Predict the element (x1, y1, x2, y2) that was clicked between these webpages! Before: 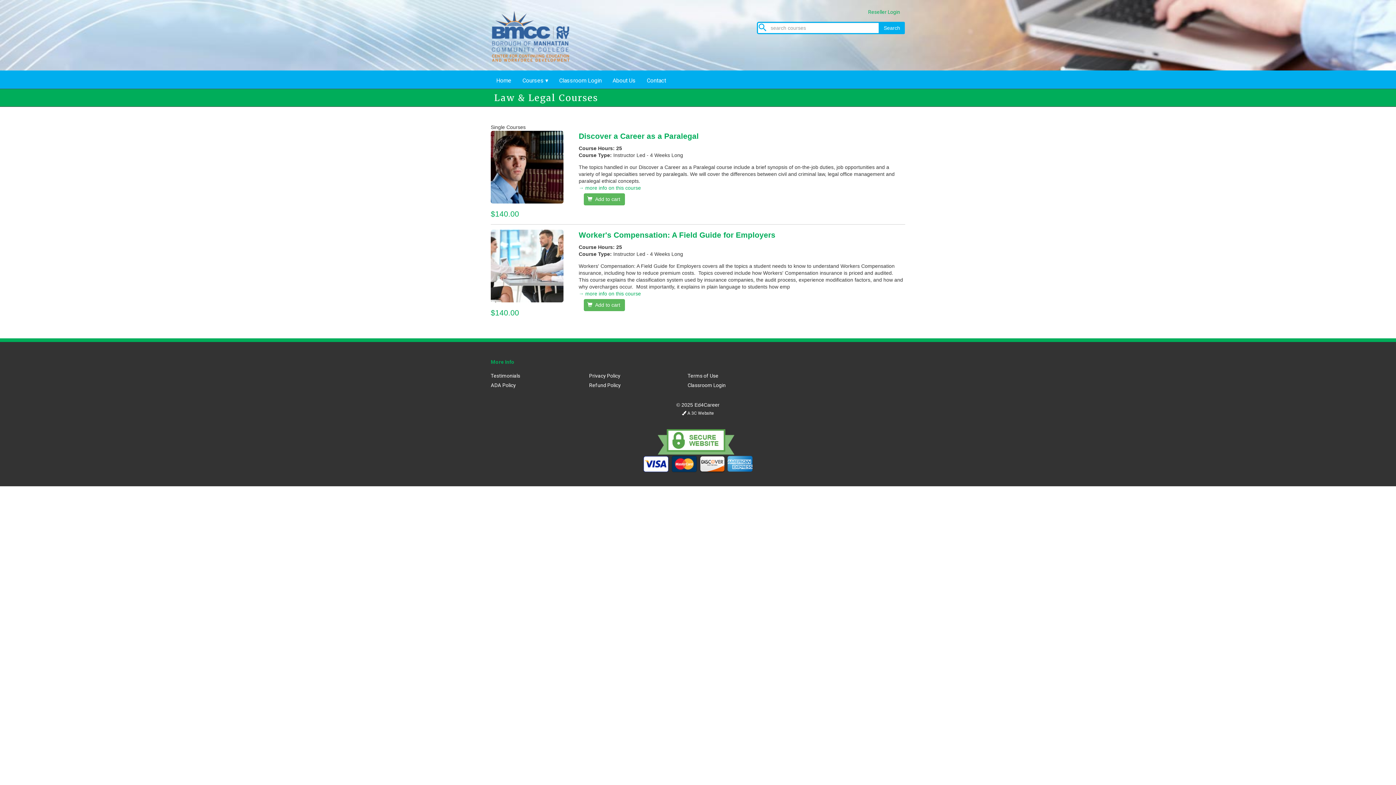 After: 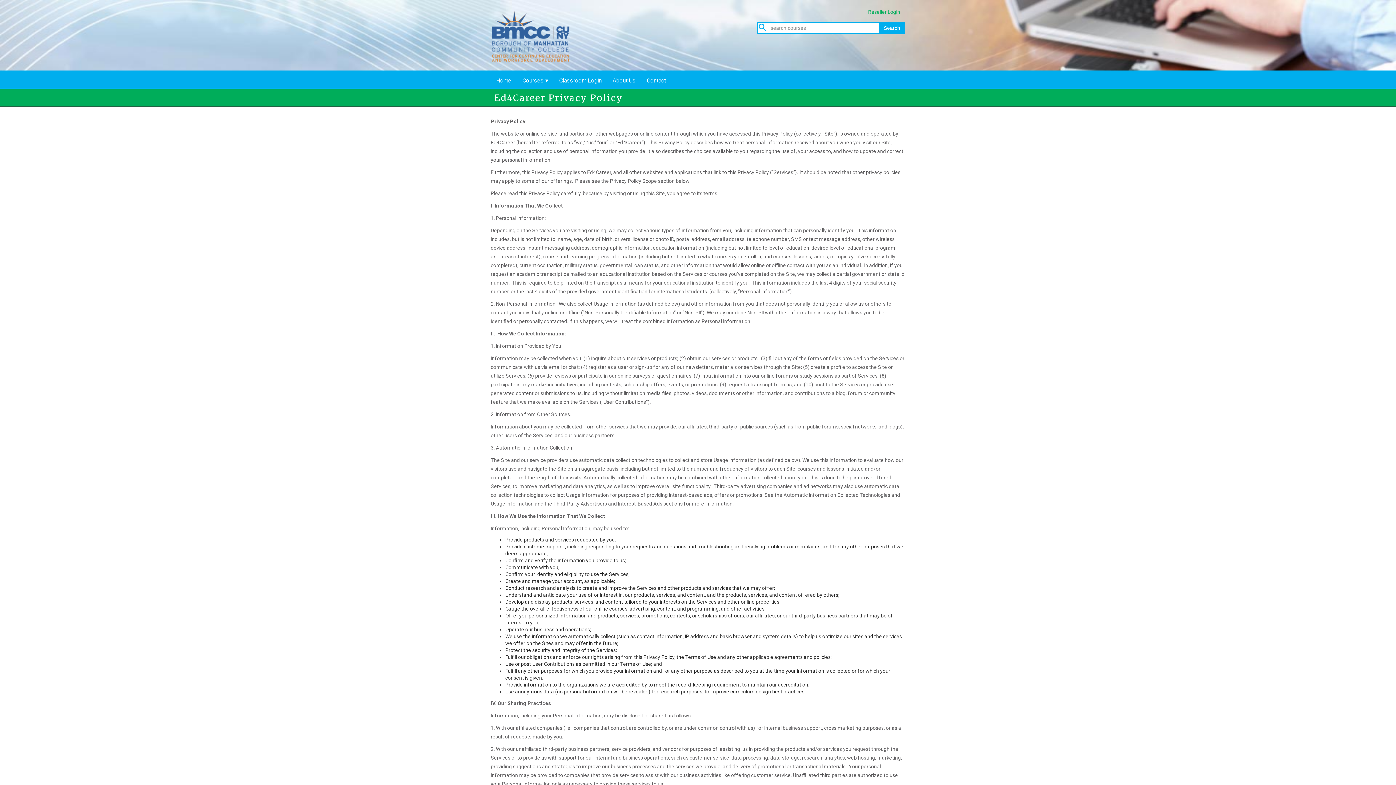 Action: label: Privacy Policy bbox: (589, 372, 677, 379)